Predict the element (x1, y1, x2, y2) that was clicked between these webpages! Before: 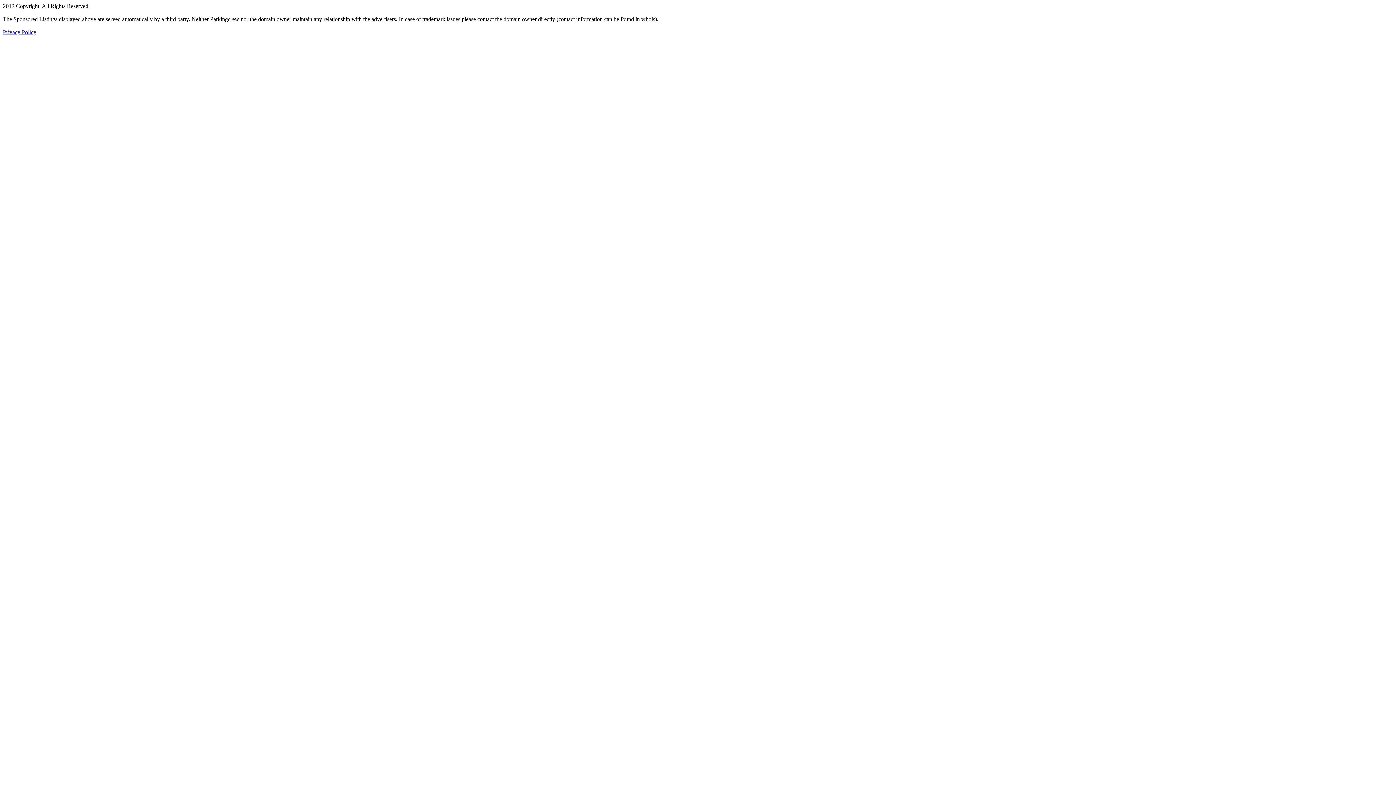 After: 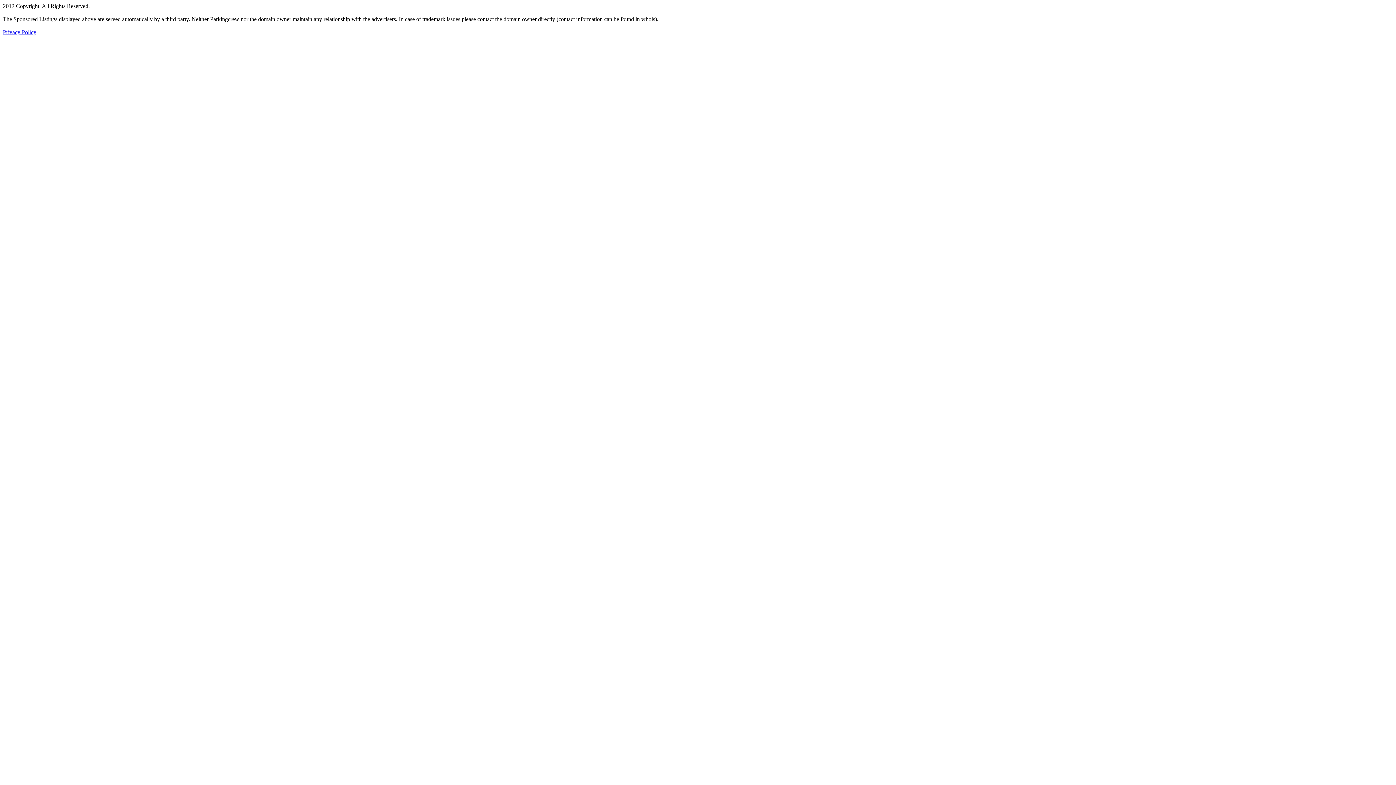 Action: label: Privacy Policy bbox: (2, 29, 36, 35)